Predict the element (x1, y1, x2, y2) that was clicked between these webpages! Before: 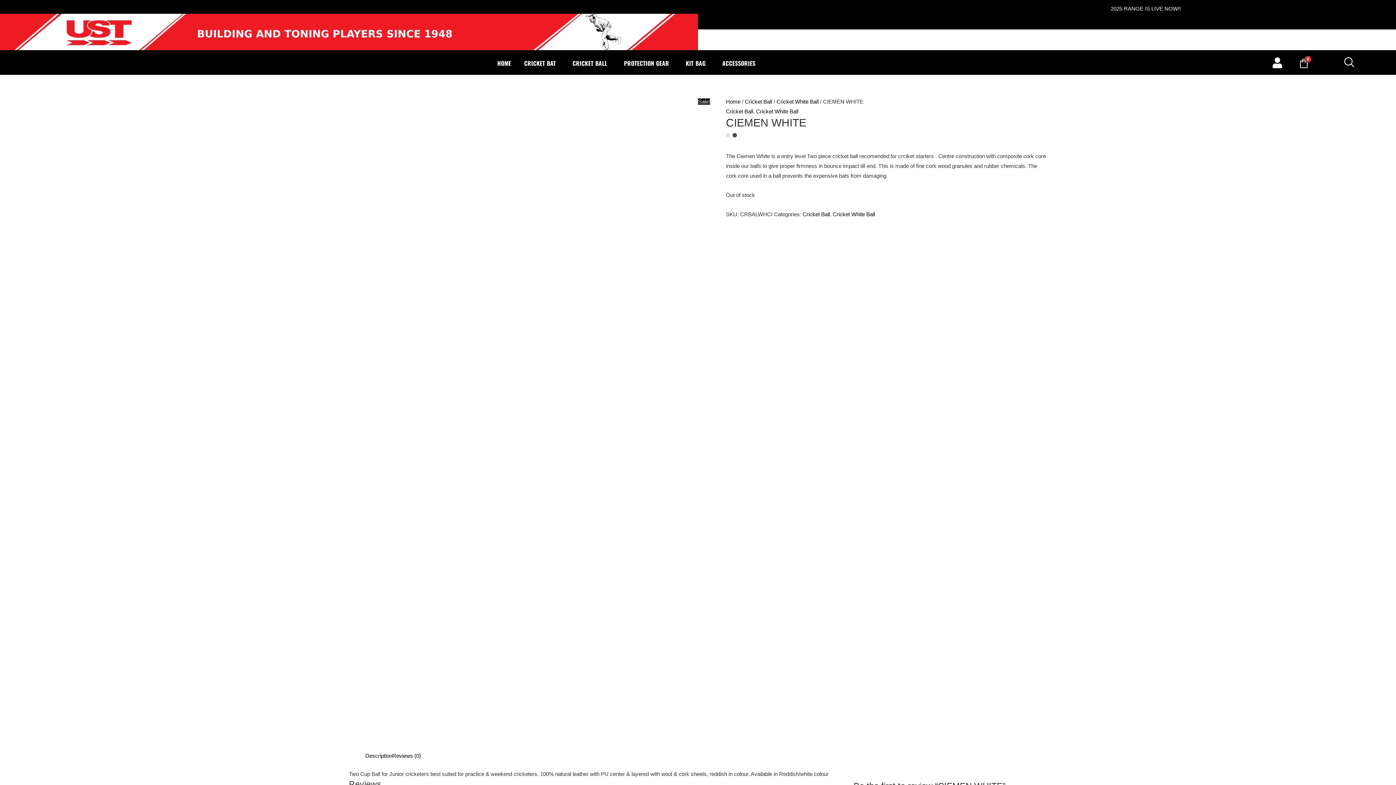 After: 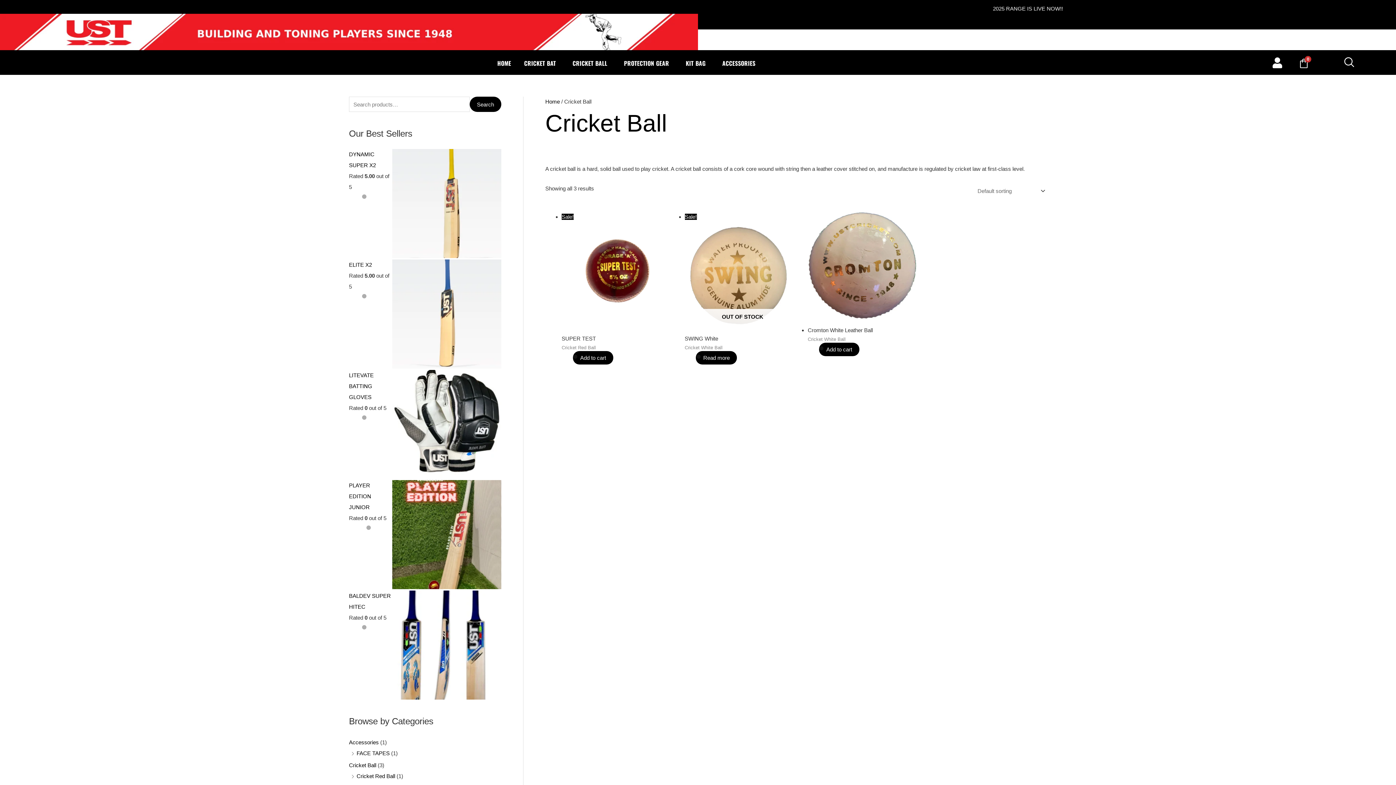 Action: label: CRICKET BALL bbox: (567, 55, 616, 71)